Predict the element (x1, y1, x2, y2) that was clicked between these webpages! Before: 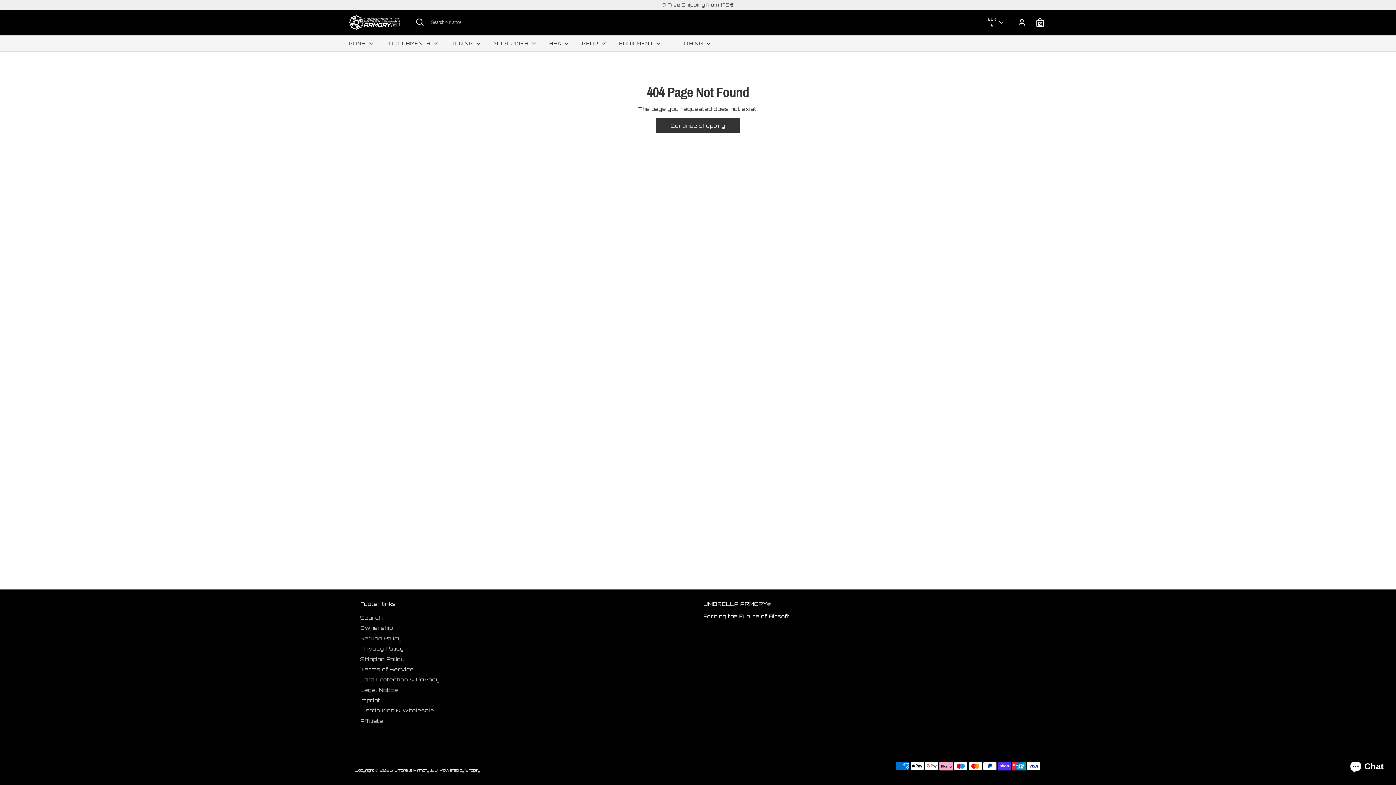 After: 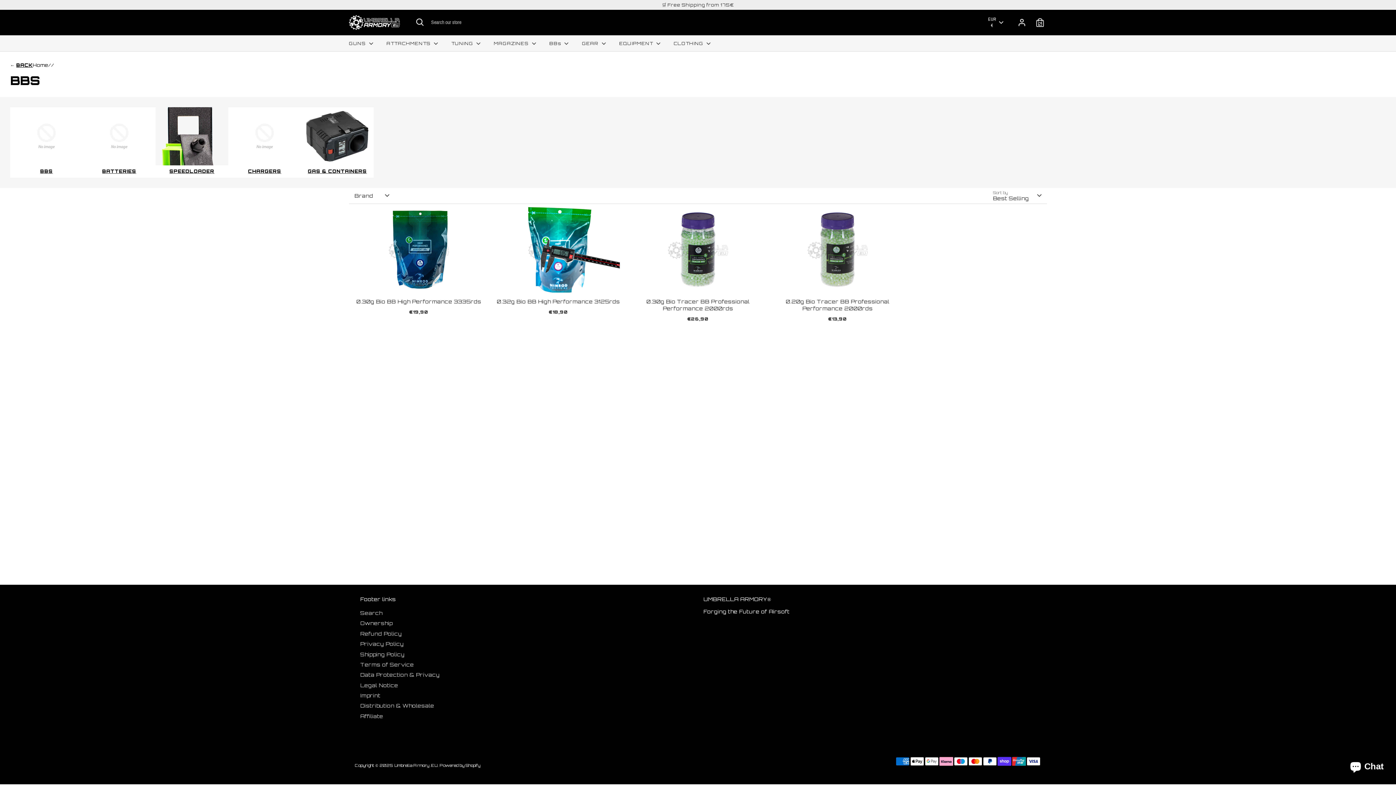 Action: bbox: (544, 40, 575, 51) label: BBs 